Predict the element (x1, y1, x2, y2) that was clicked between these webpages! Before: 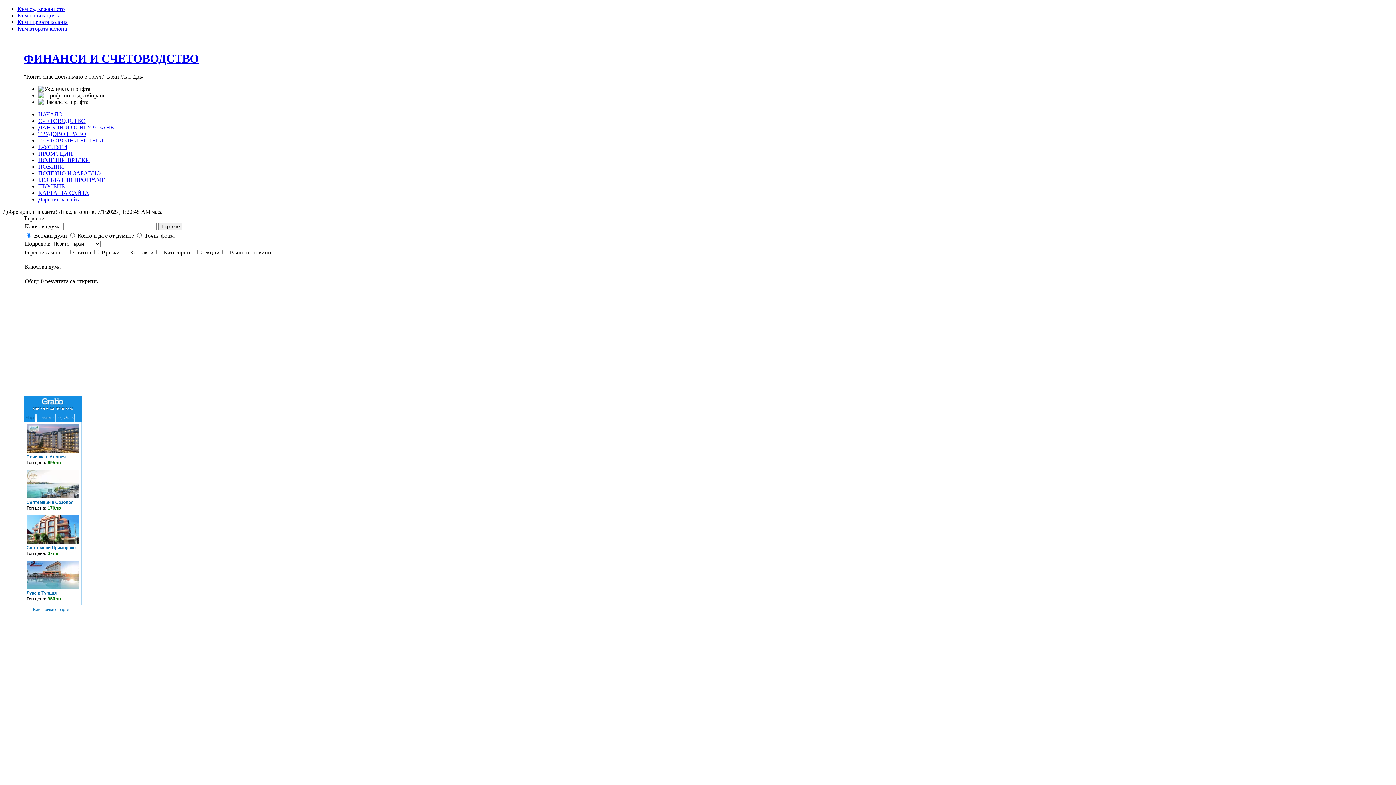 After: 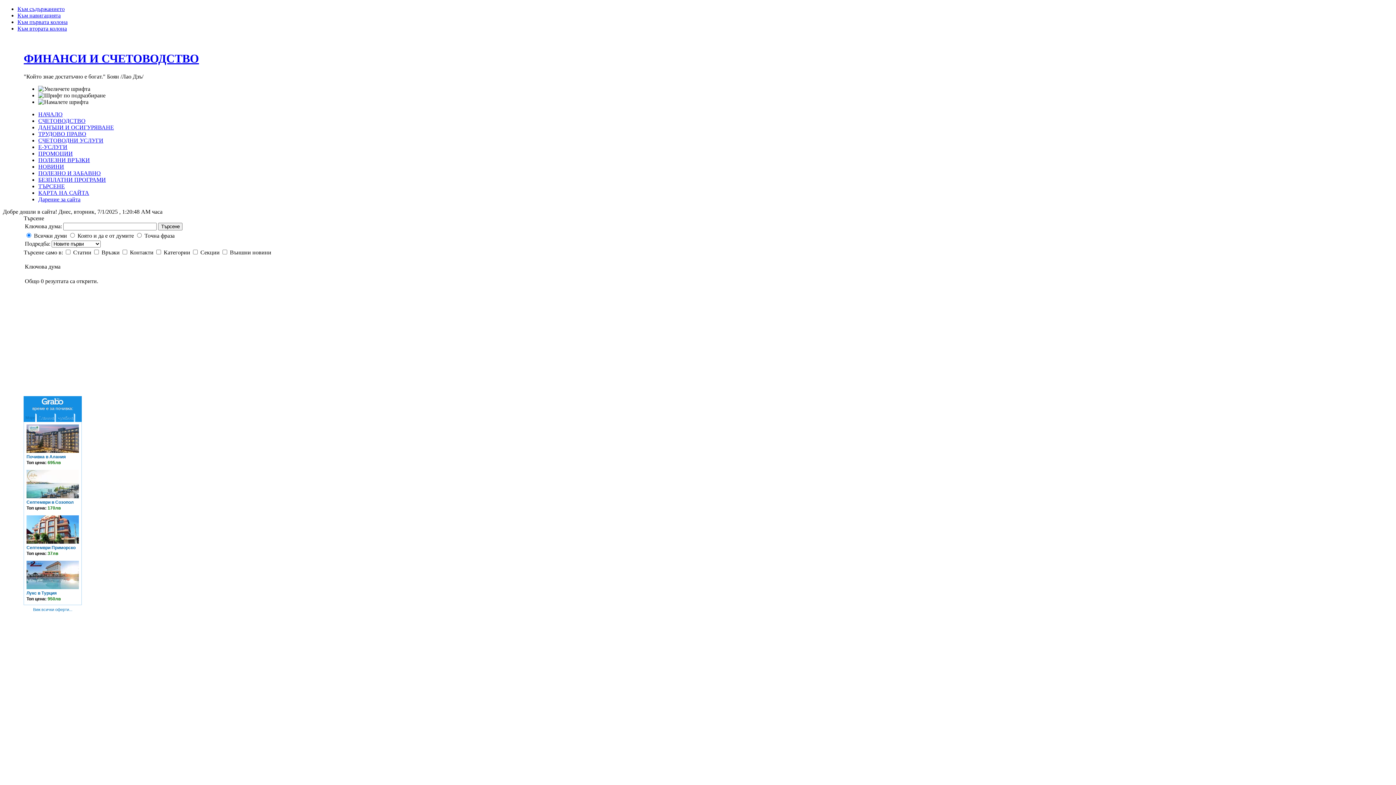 Action: bbox: (38, 150, 72, 156) label: ПРОМОЦИИ